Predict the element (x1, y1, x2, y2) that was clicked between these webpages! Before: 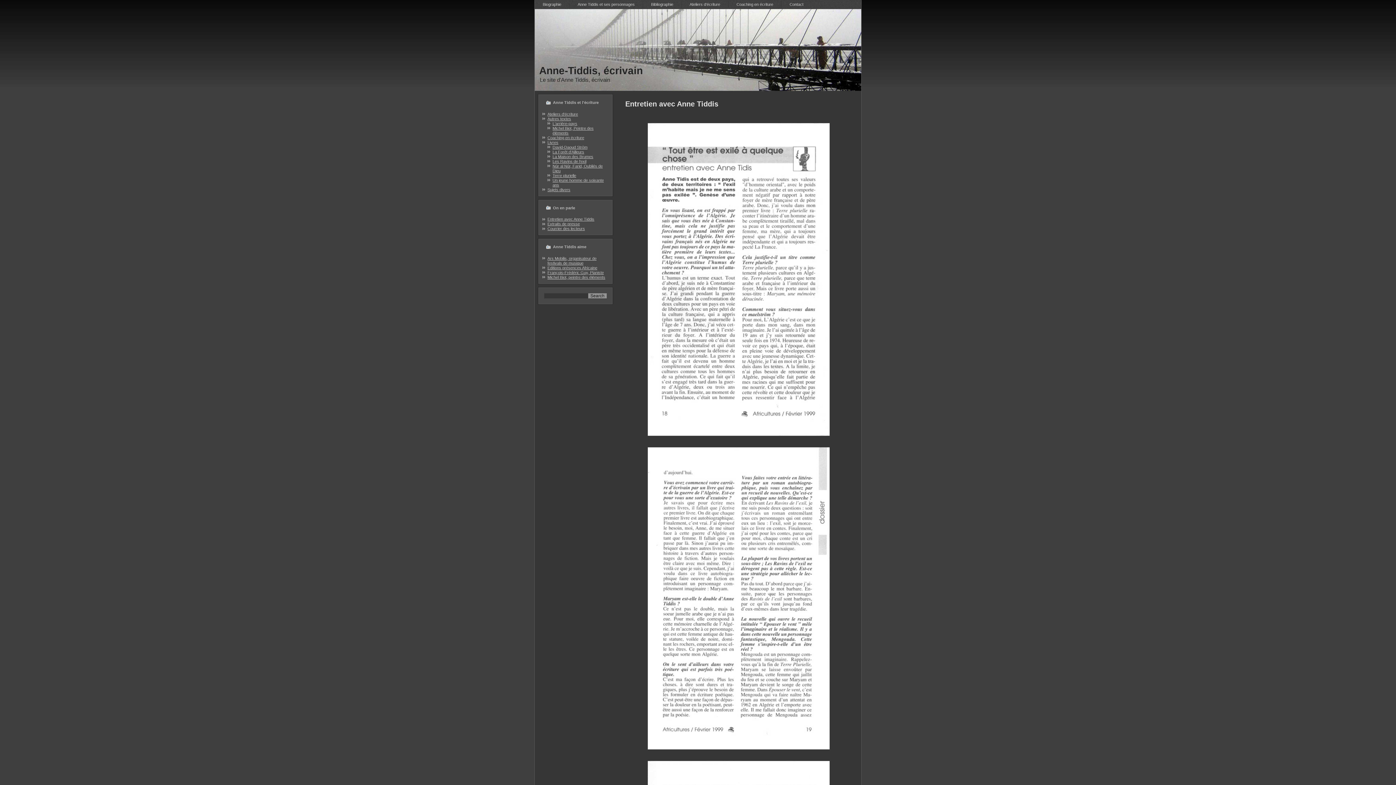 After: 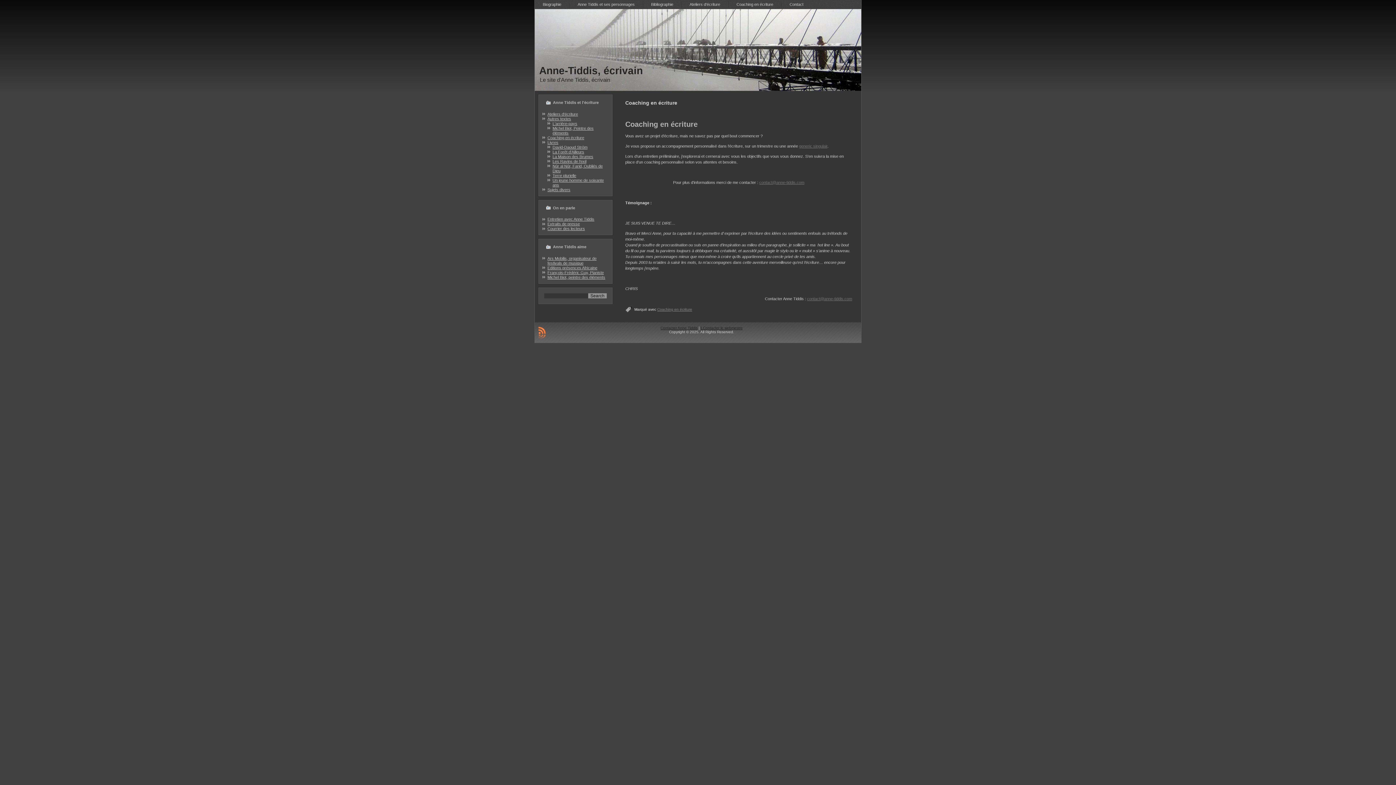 Action: label: Coaching en écriture bbox: (547, 135, 584, 139)